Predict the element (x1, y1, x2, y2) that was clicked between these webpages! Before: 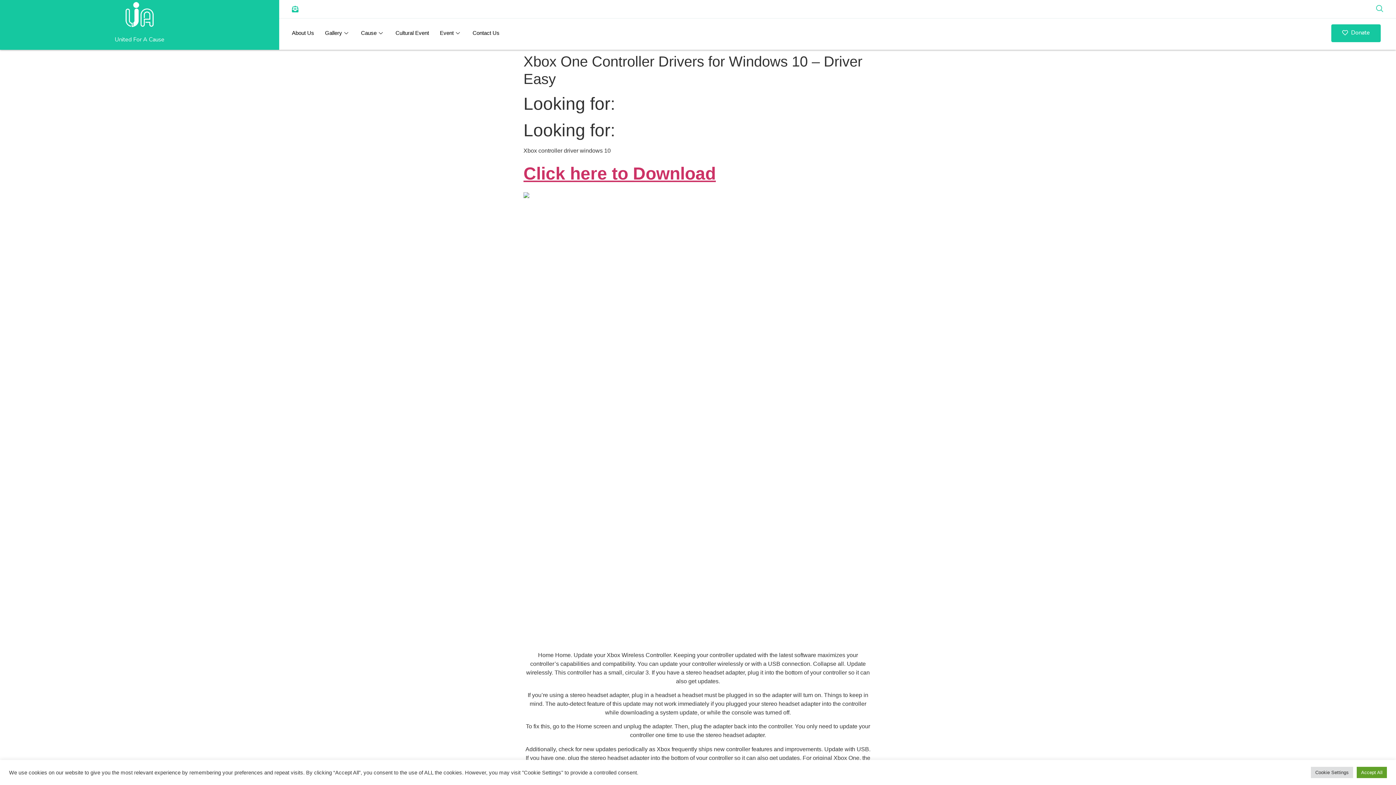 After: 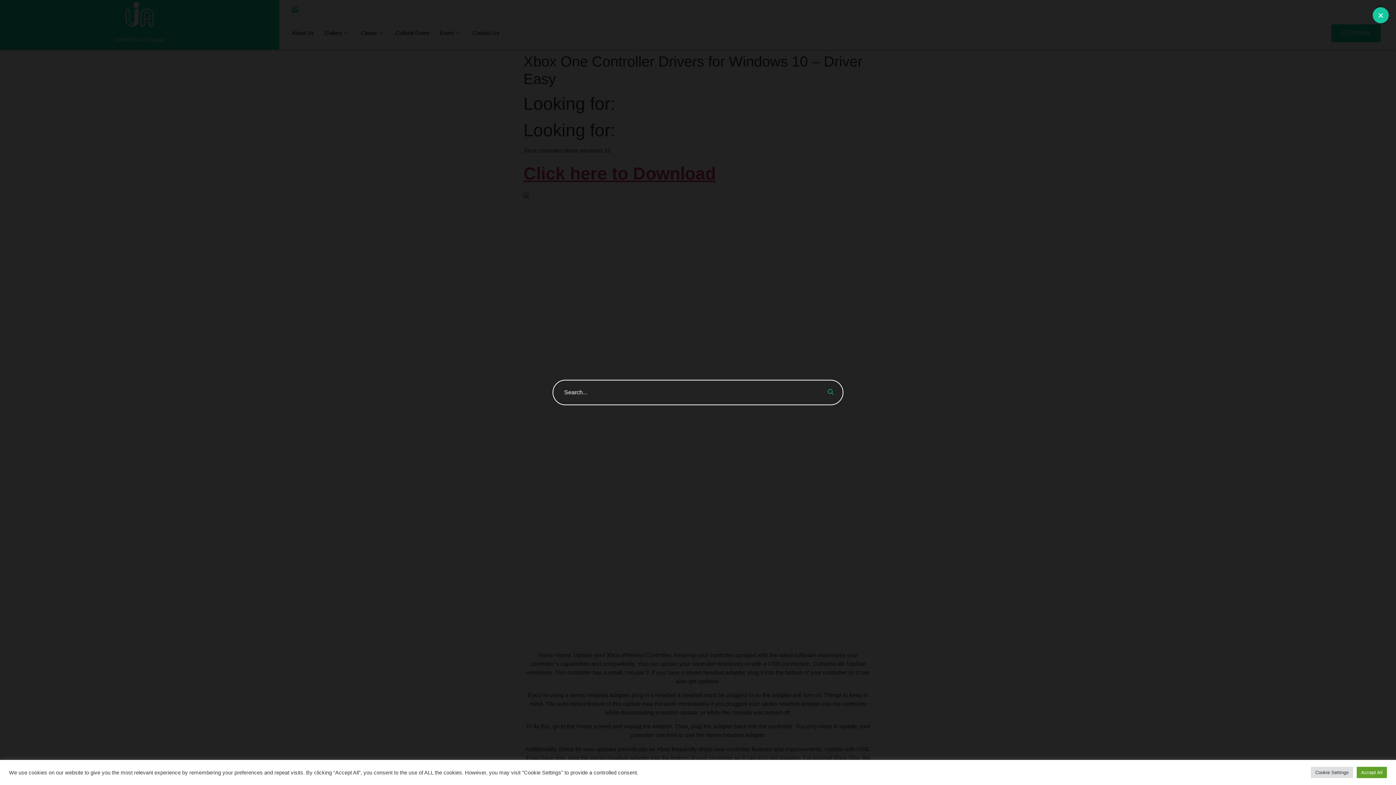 Action: bbox: (1372, 1, 1387, 16)